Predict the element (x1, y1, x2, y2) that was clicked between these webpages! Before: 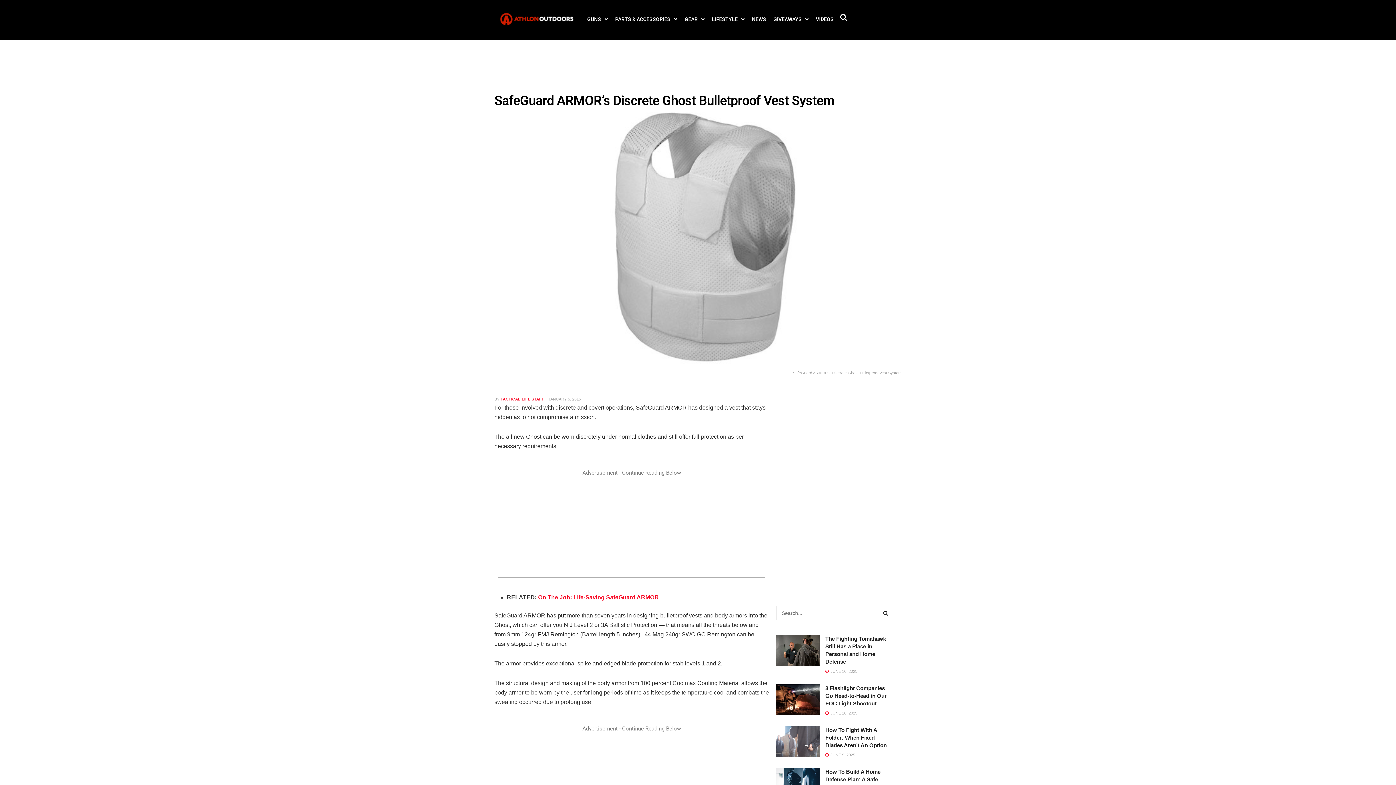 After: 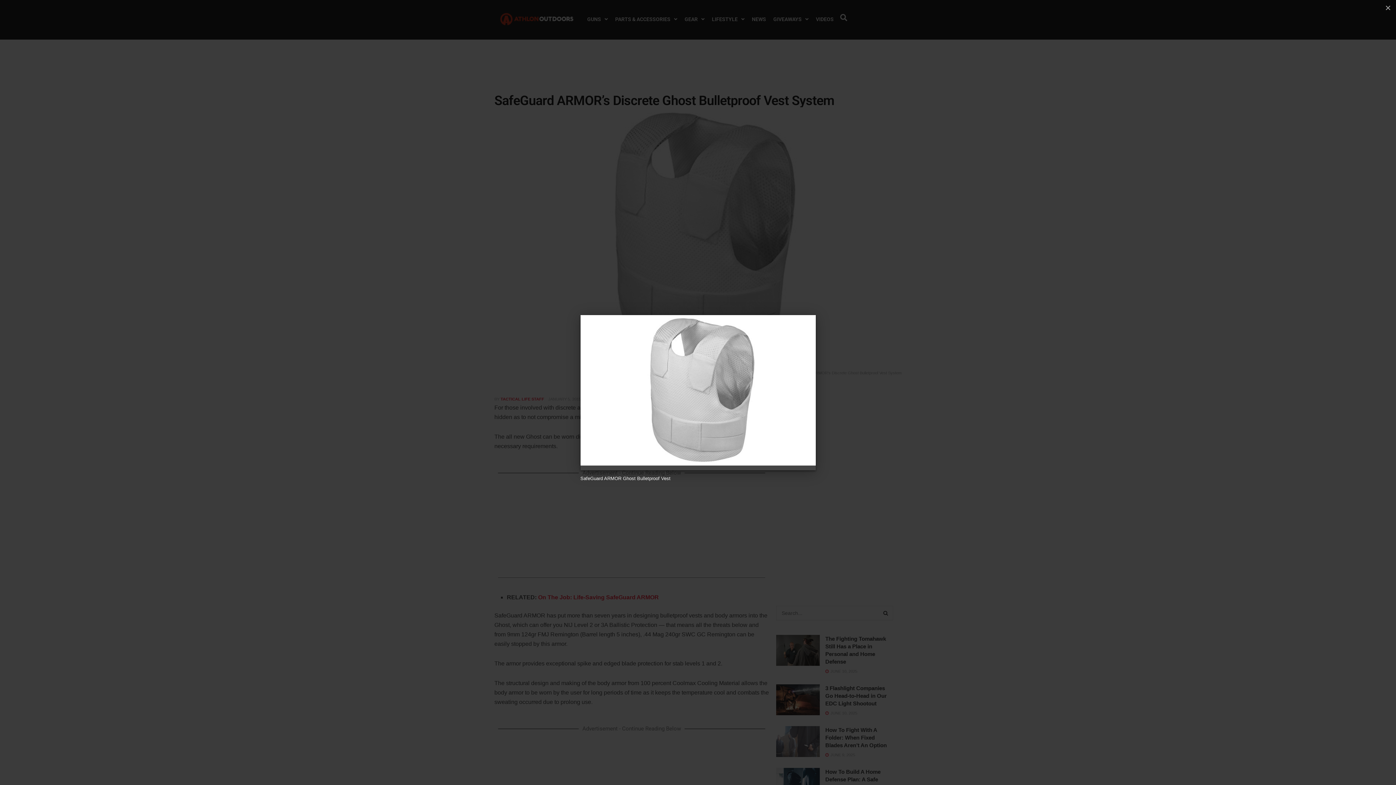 Action: bbox: (494, 107, 901, 376) label: SafeGuard ARMOR's Discrete Ghost Bulletproof Vest System